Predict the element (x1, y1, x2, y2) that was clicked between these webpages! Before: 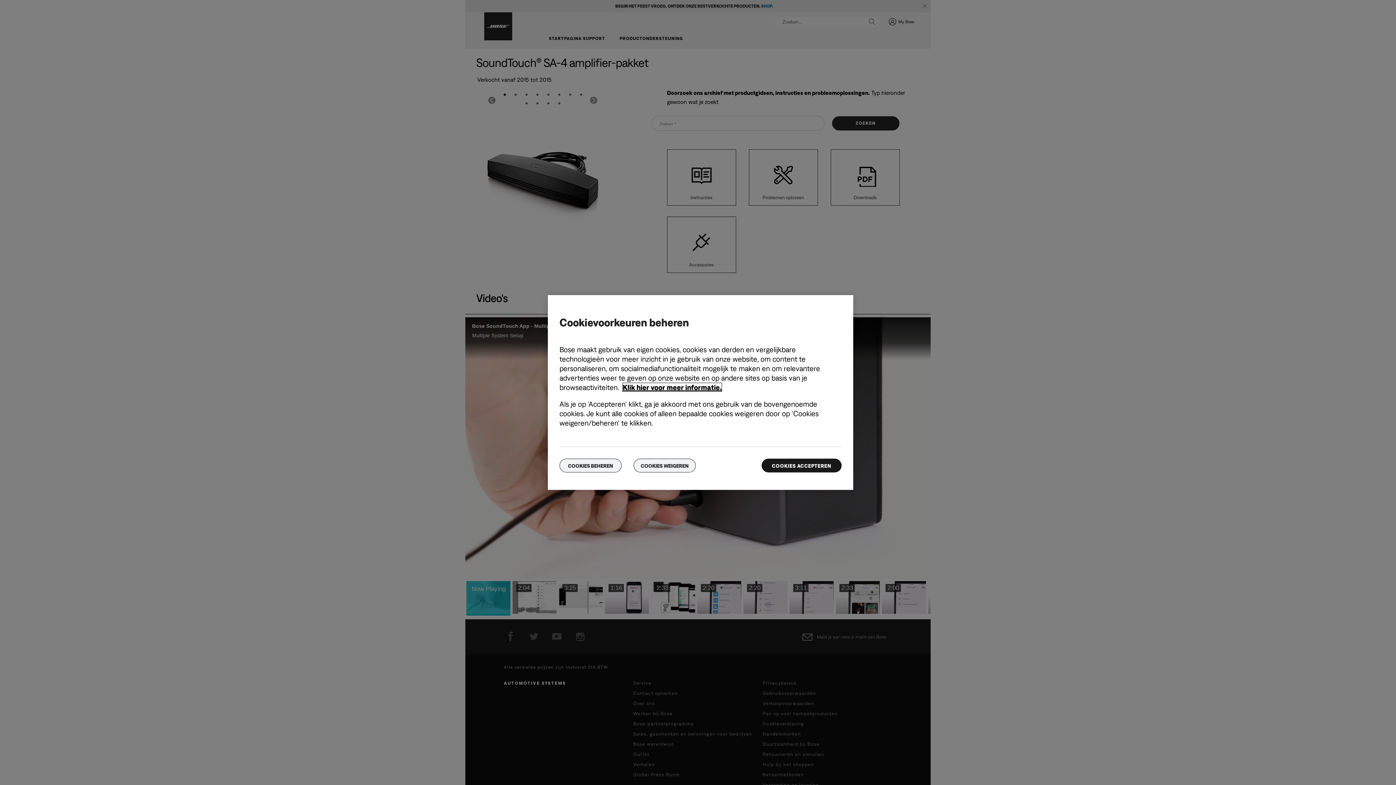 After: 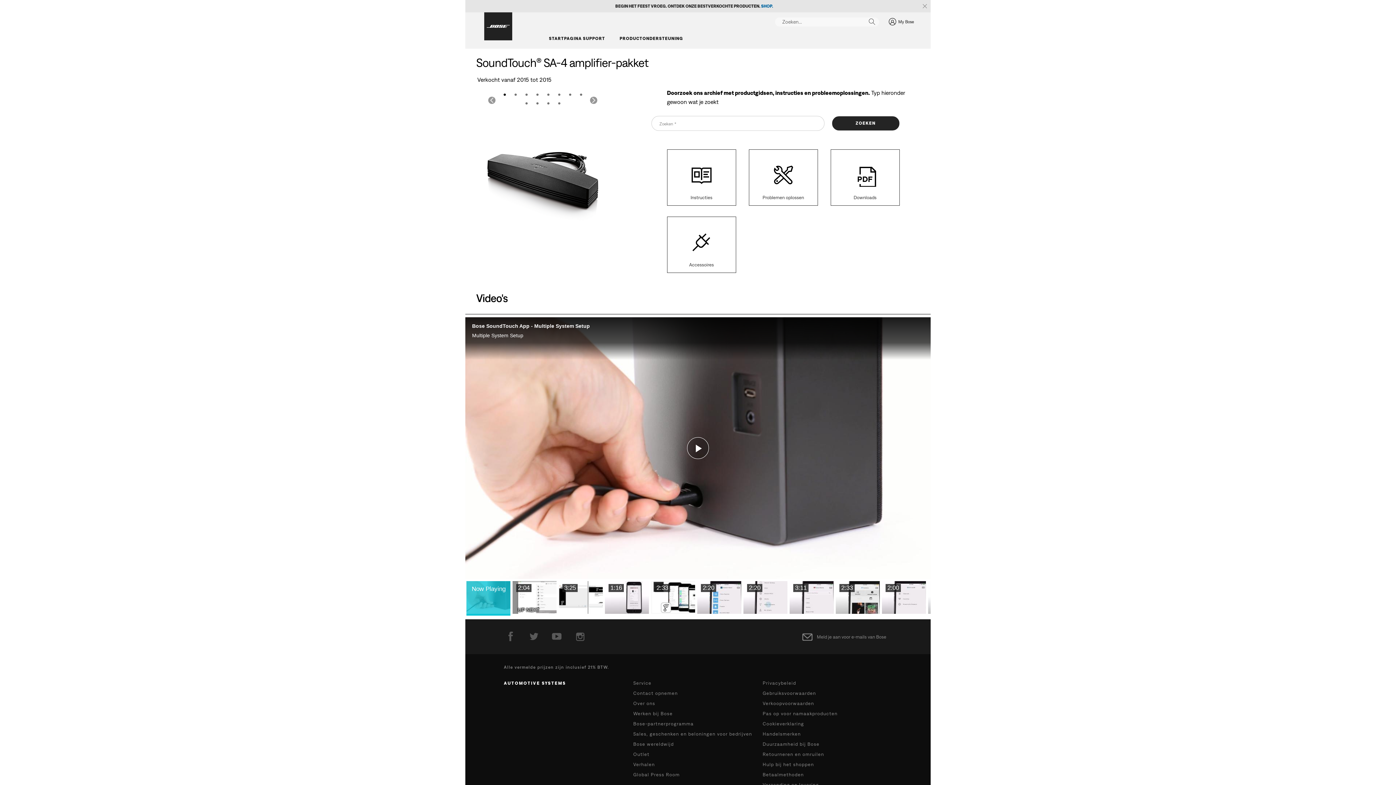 Action: bbox: (761, 458, 841, 472) label: COOKIES ACCEPTEREN